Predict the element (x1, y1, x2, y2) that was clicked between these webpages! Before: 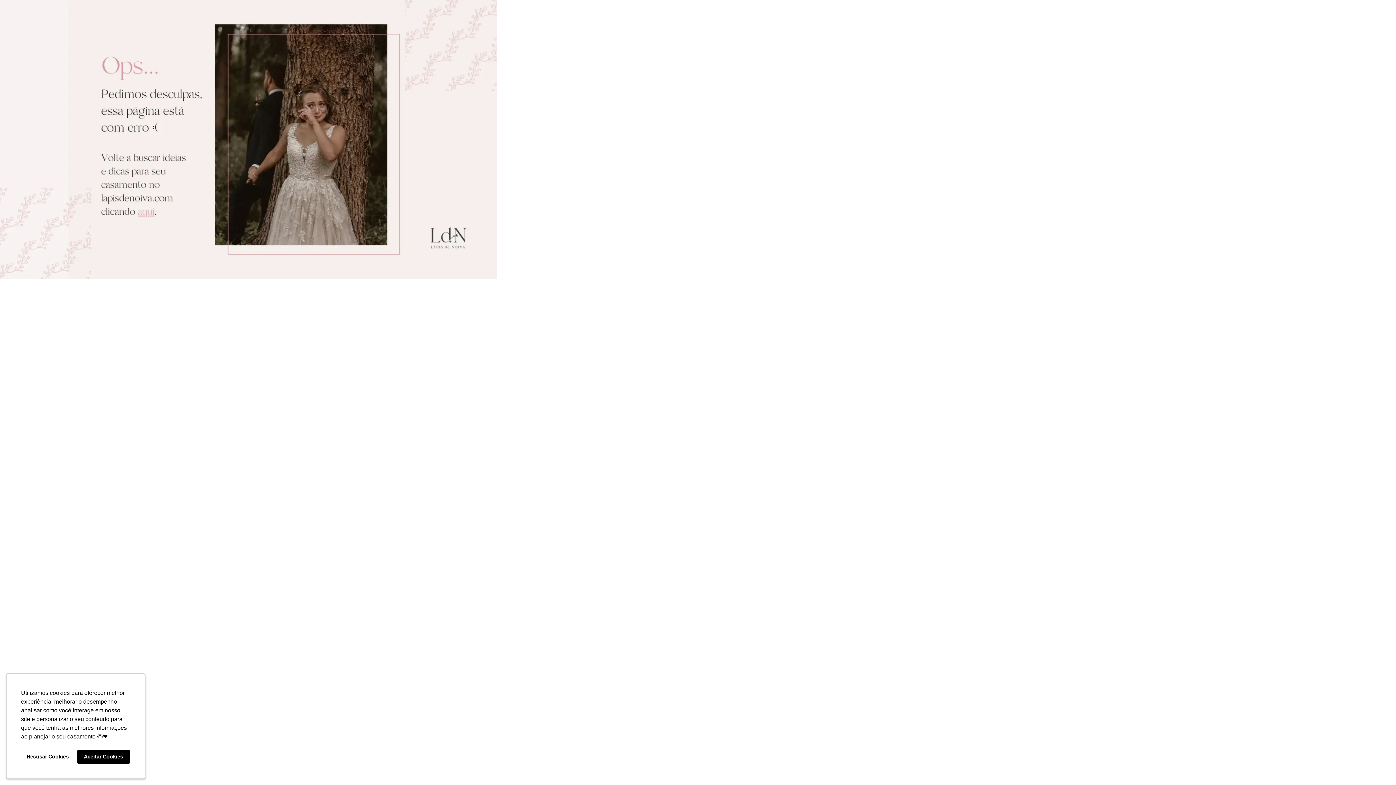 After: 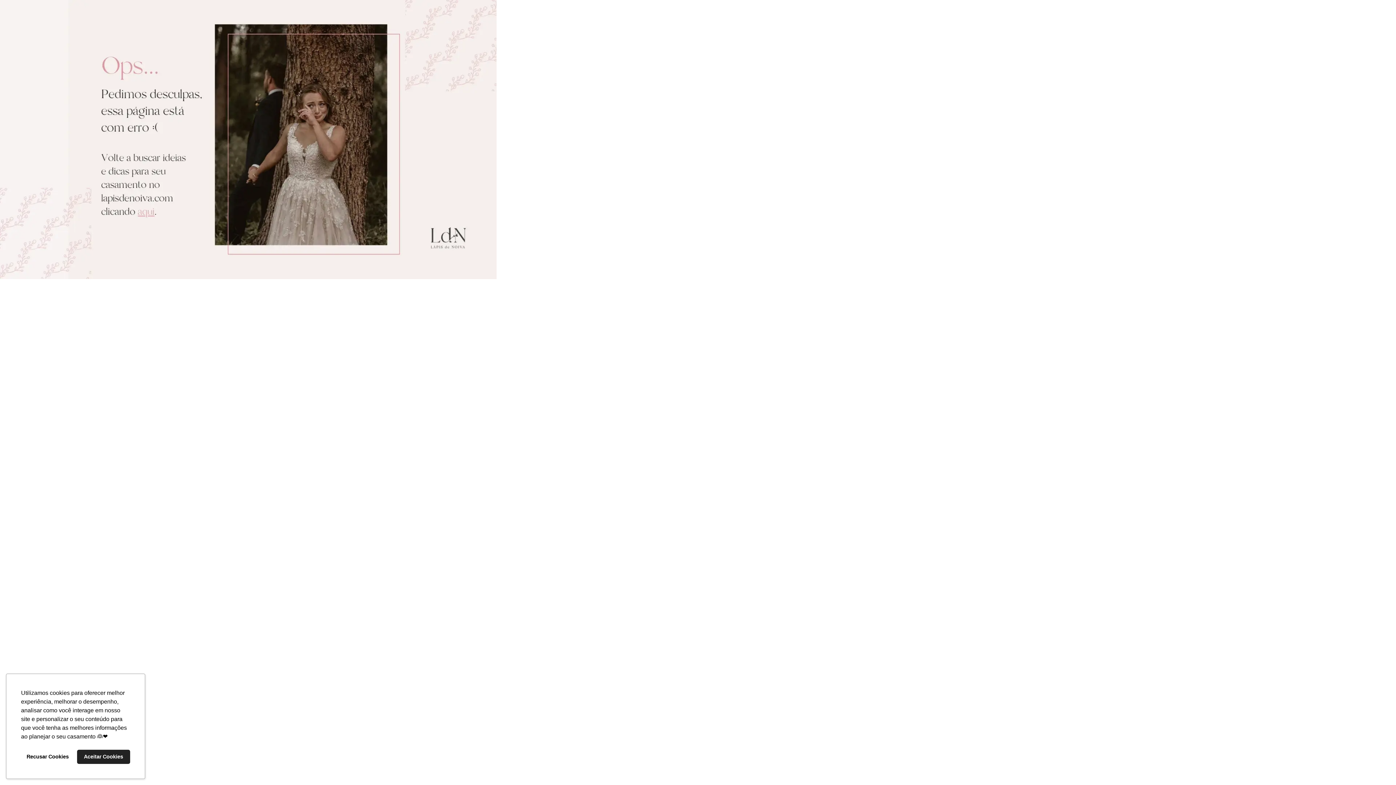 Action: bbox: (76, 750, 130, 764) label: allow cookies